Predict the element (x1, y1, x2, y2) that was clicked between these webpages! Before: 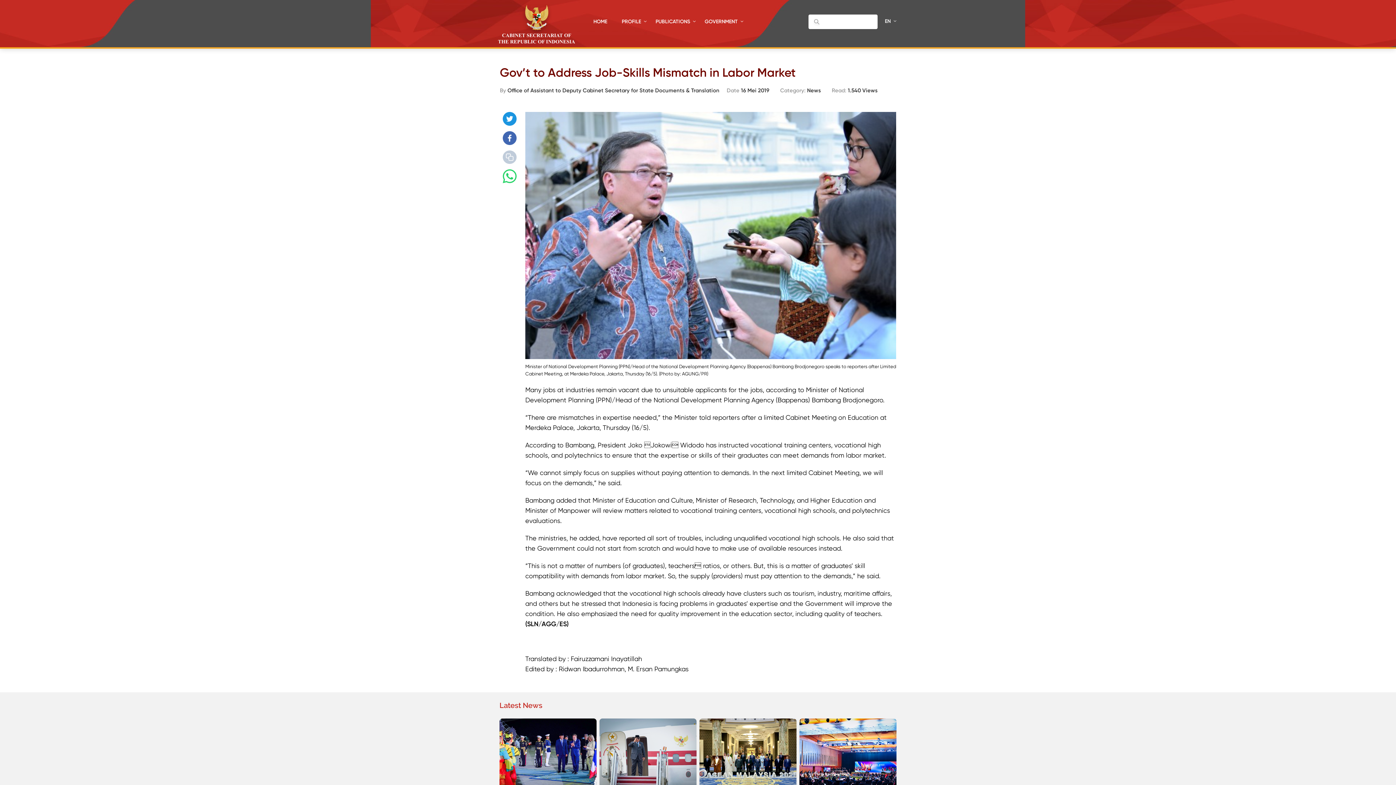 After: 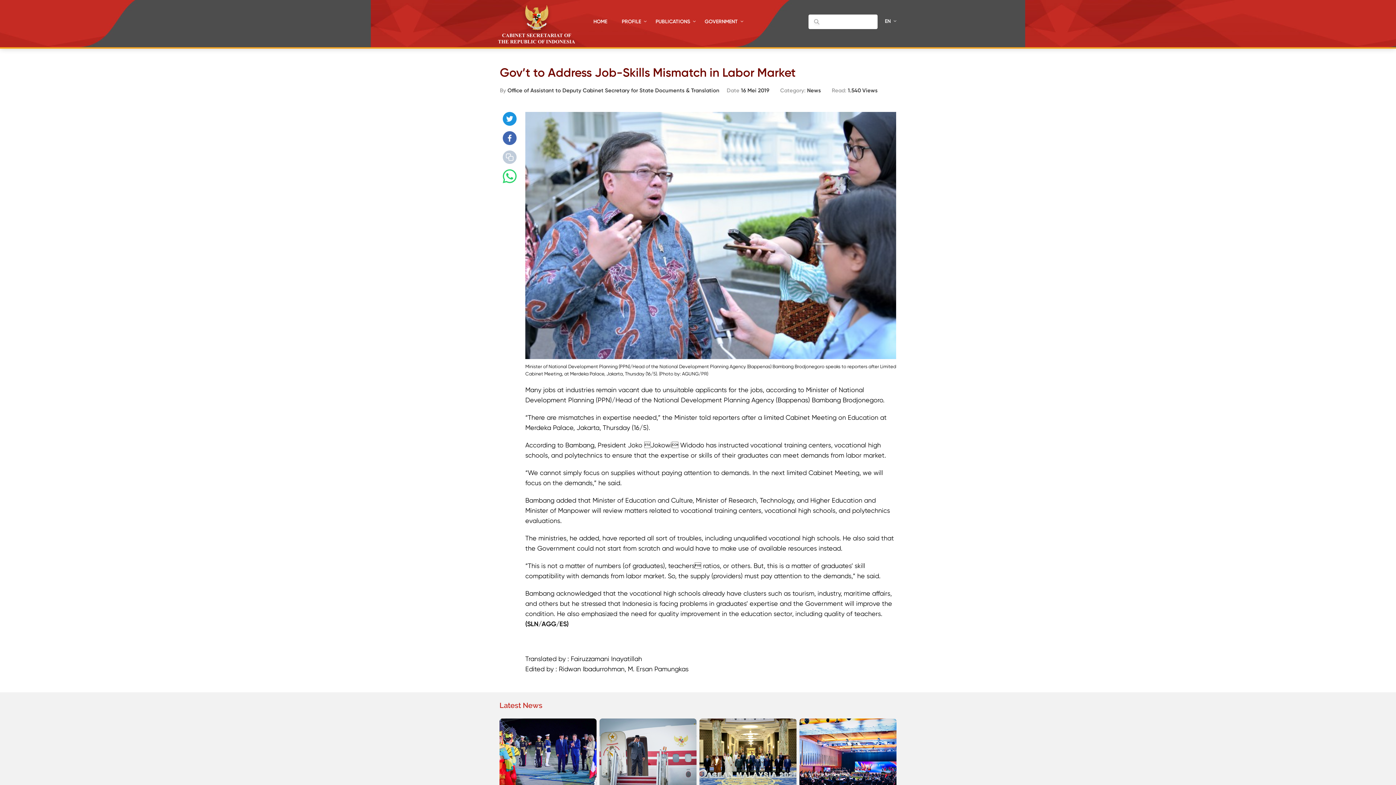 Action: bbox: (500, 150, 519, 165)